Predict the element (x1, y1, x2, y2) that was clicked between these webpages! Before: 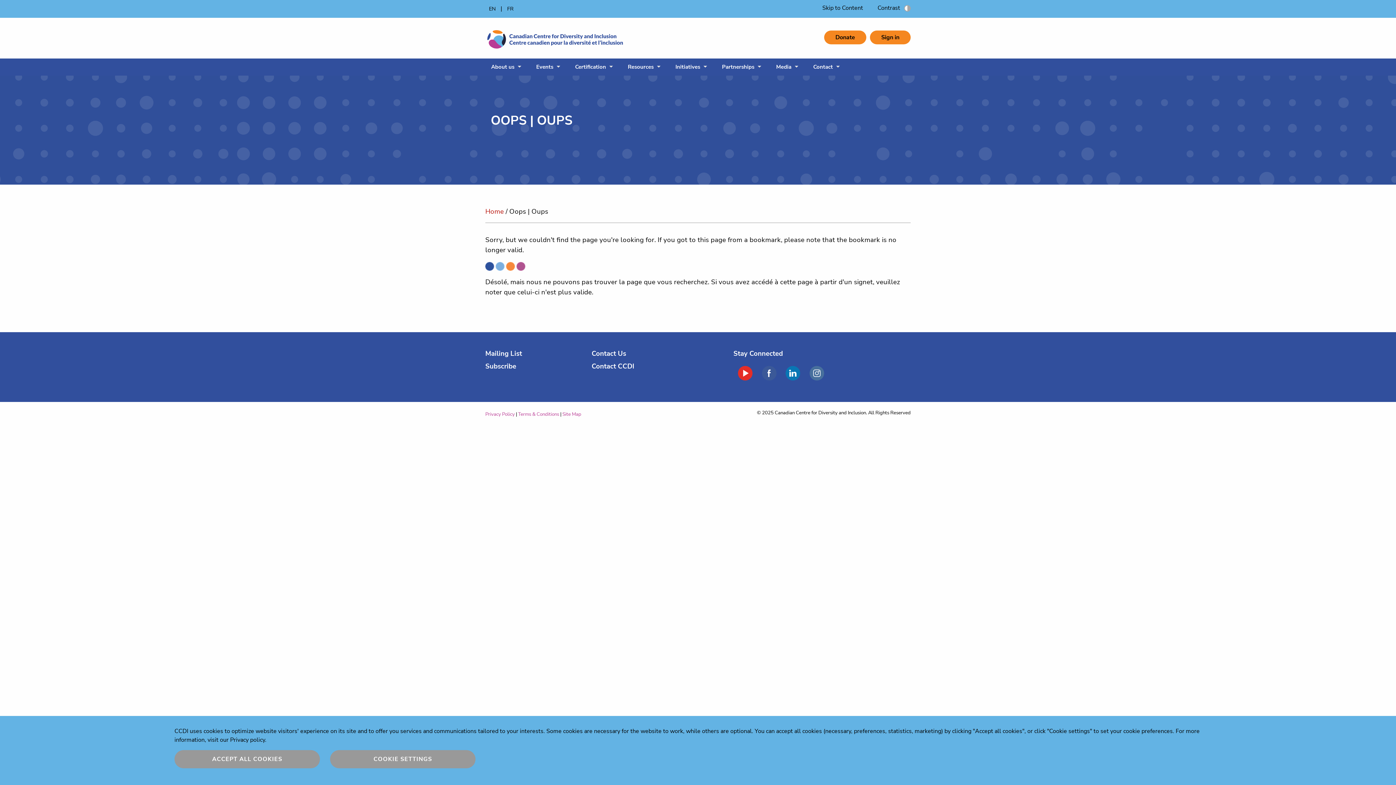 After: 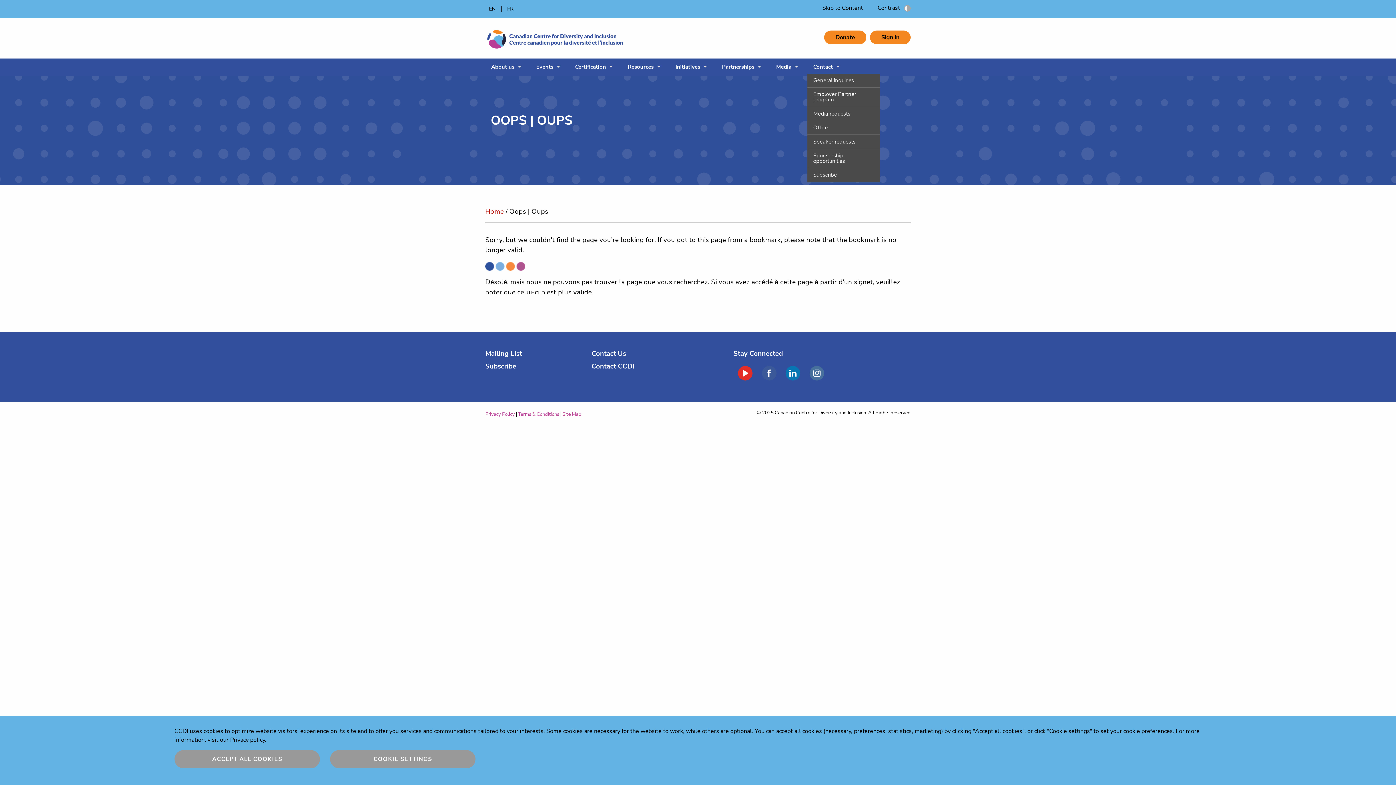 Action: bbox: (807, 60, 841, 73) label: Contact